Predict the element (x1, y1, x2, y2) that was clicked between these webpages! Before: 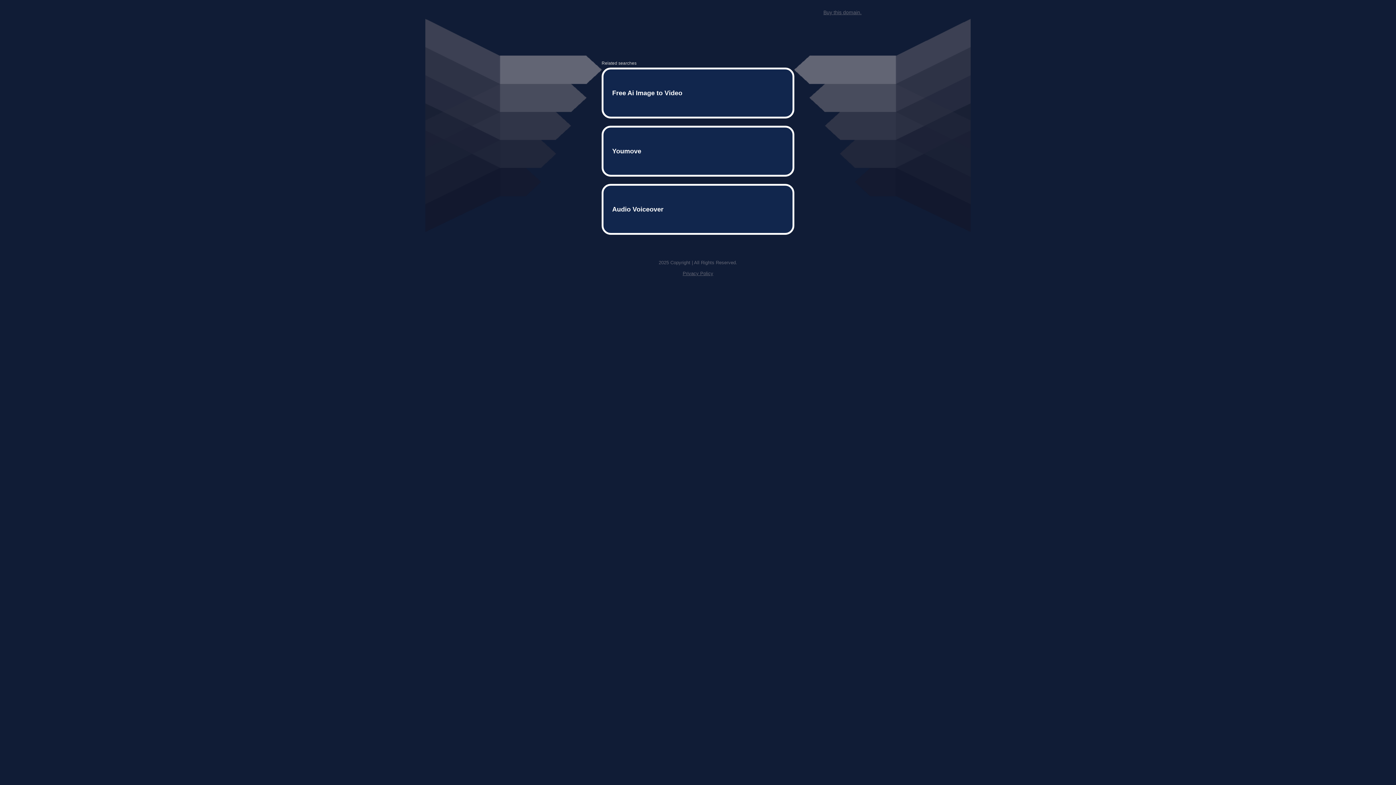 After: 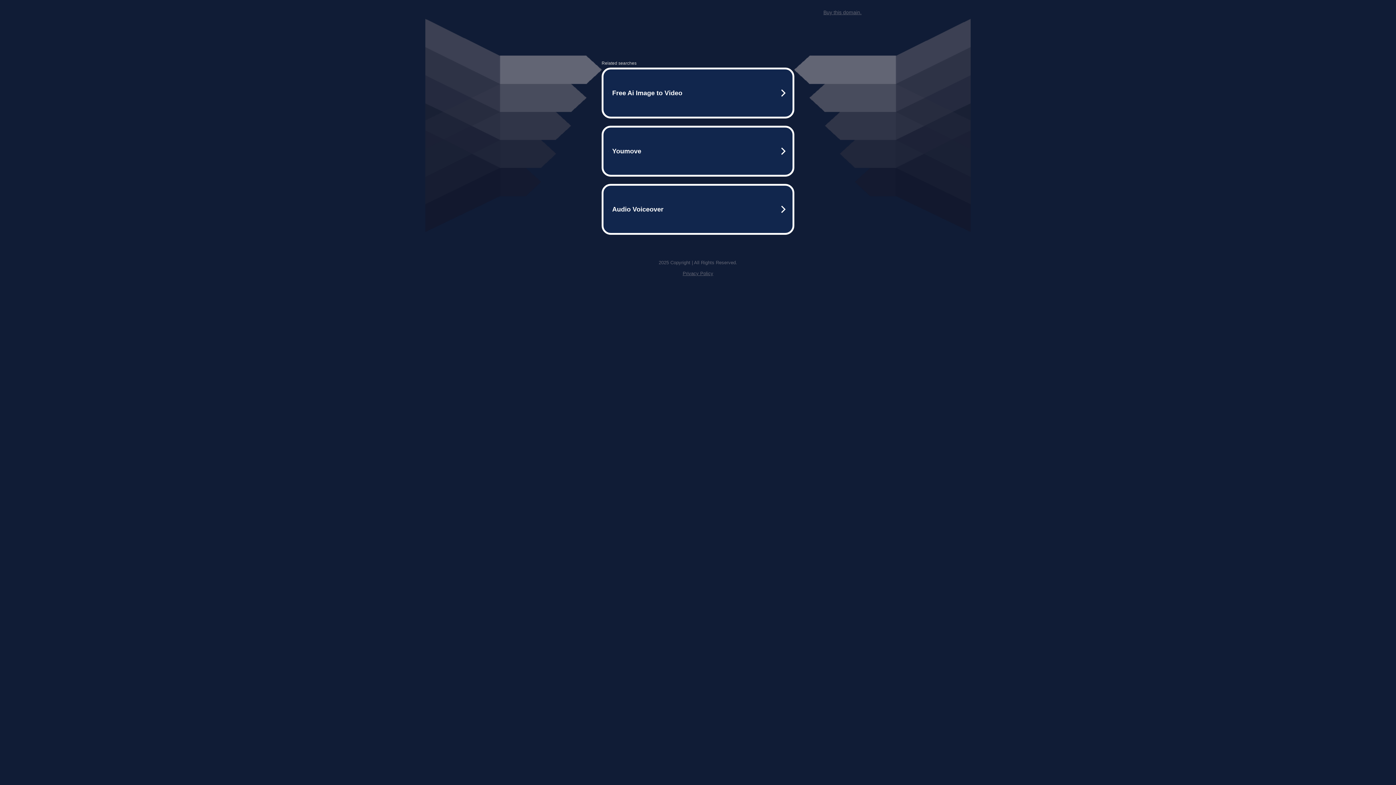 Action: label: Privacy Policy bbox: (682, 259, 713, 264)